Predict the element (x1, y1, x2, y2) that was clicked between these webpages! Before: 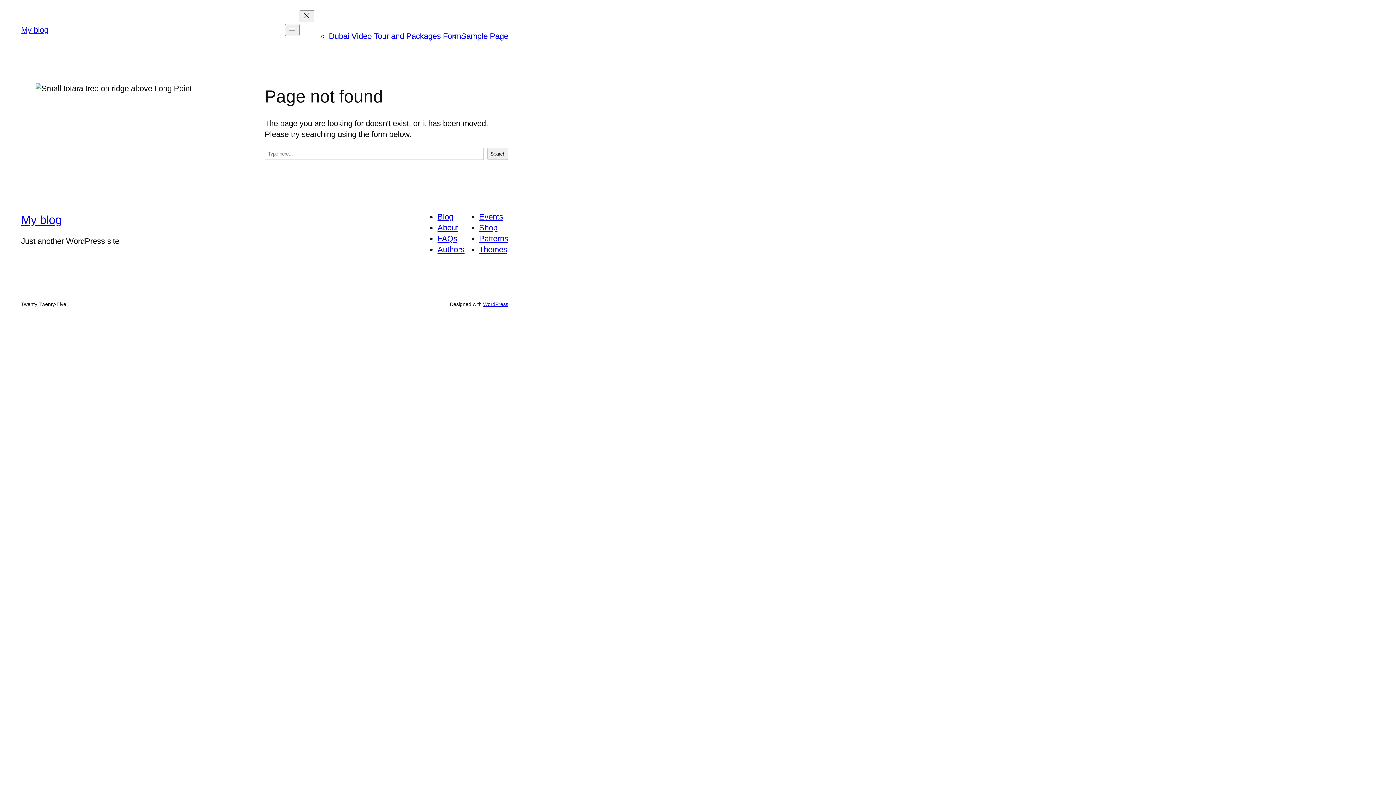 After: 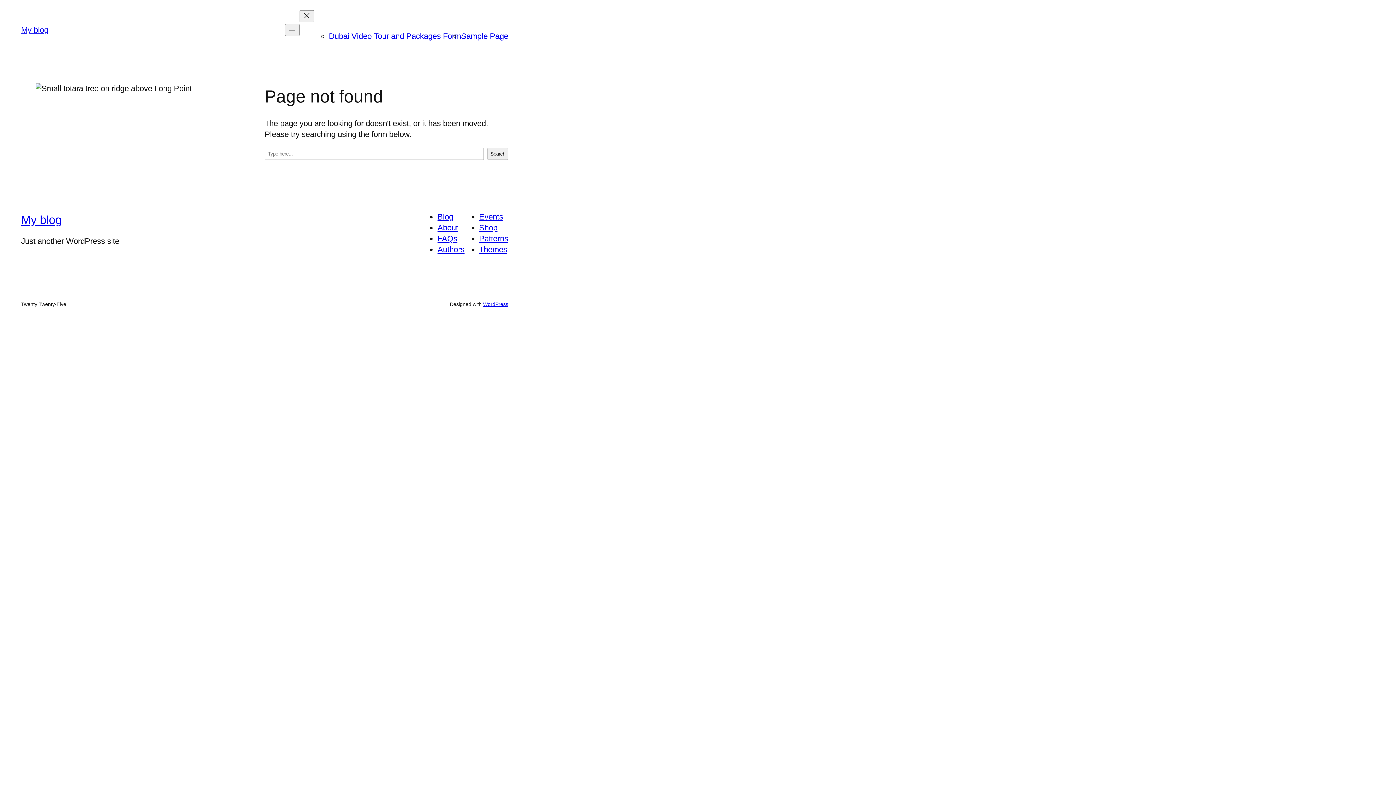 Action: bbox: (479, 212, 503, 221) label: Events